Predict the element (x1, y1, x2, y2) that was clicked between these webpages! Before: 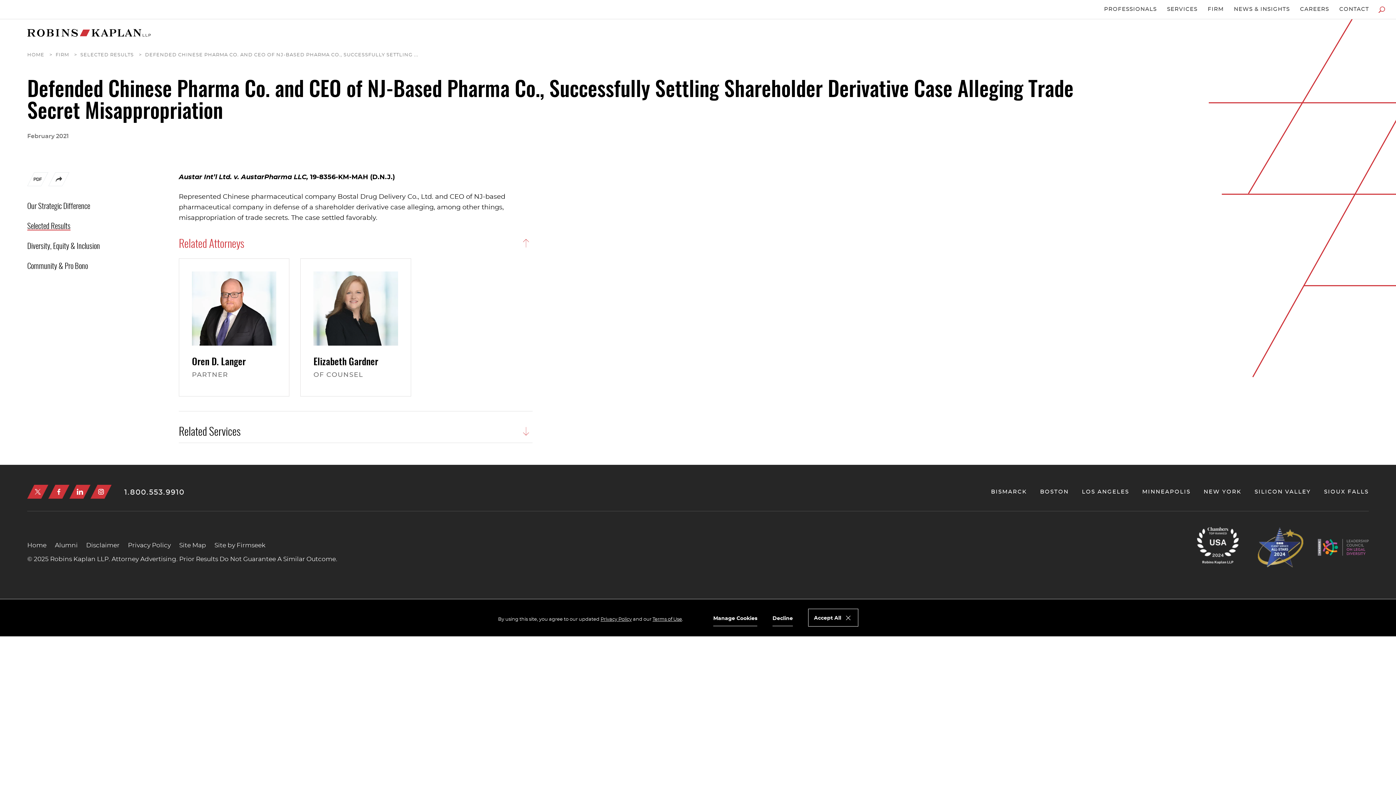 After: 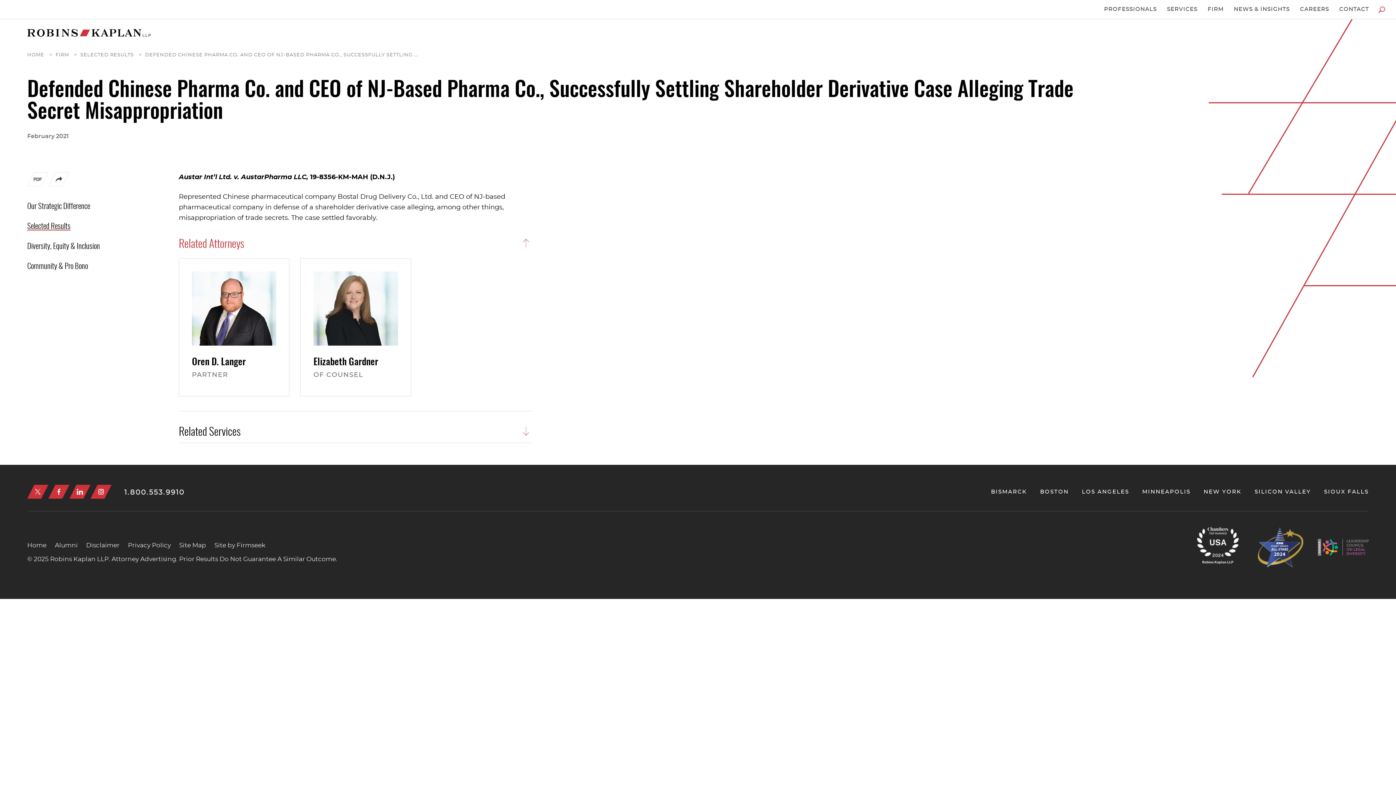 Action: bbox: (772, 609, 793, 626) label: Decline